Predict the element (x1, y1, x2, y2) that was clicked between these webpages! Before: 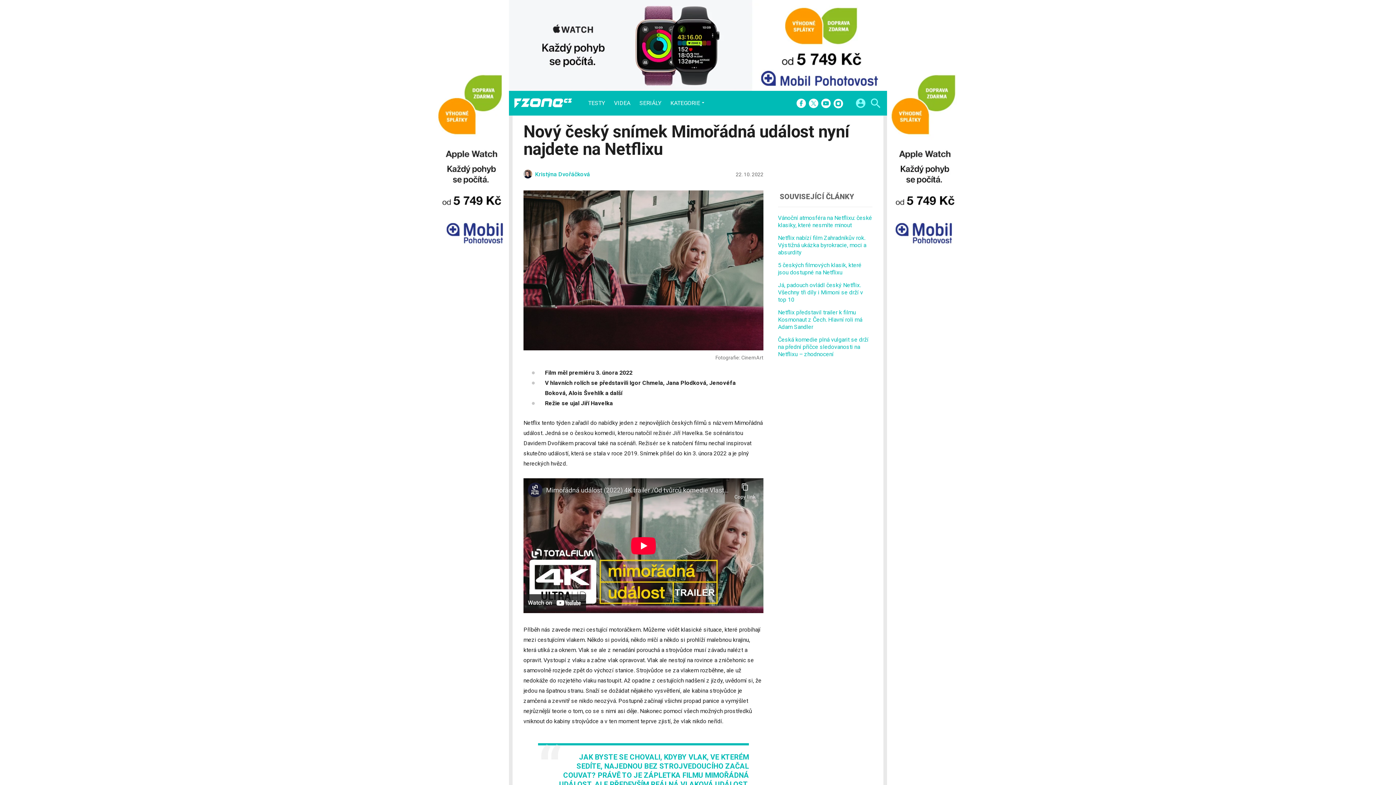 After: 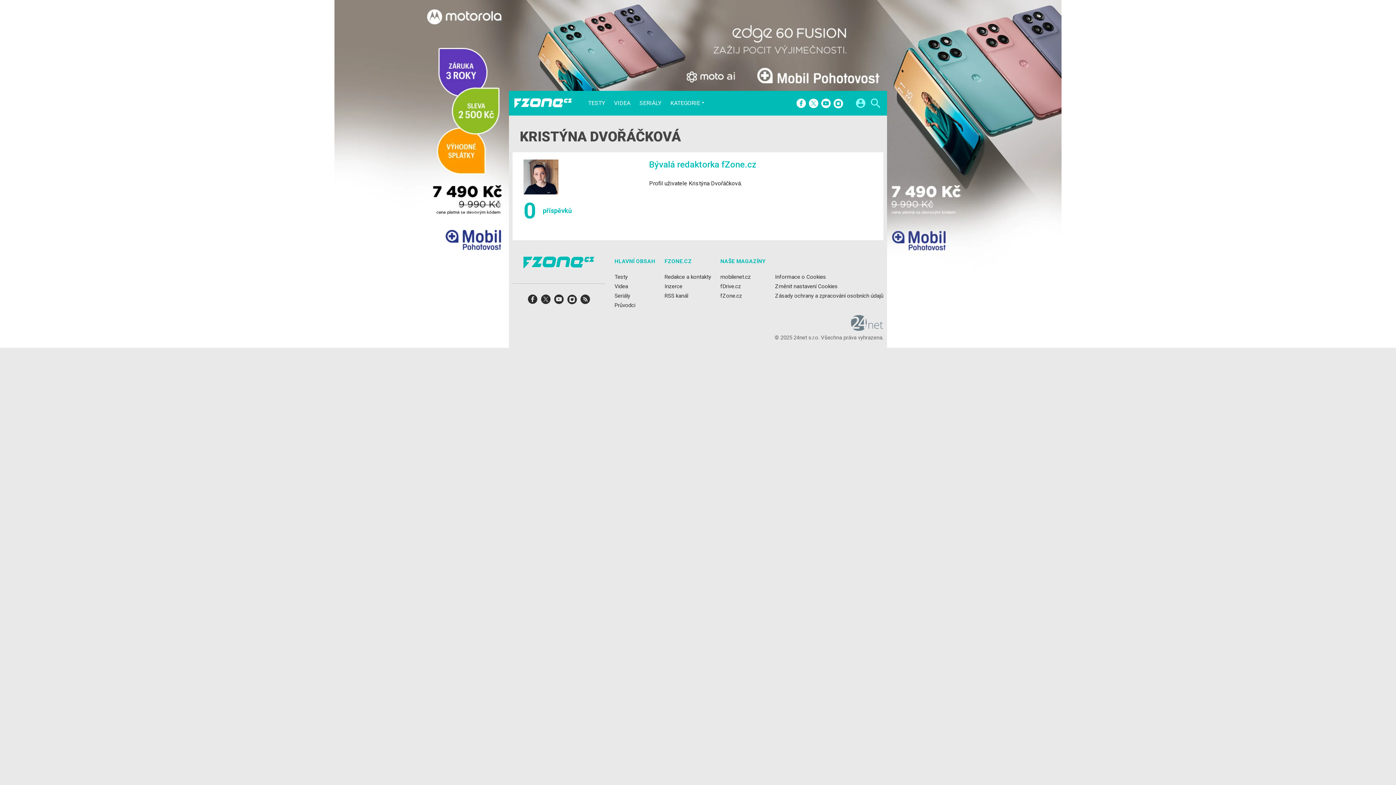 Action: label: Kristýna Dvořáčková bbox: (523, 170, 590, 177)